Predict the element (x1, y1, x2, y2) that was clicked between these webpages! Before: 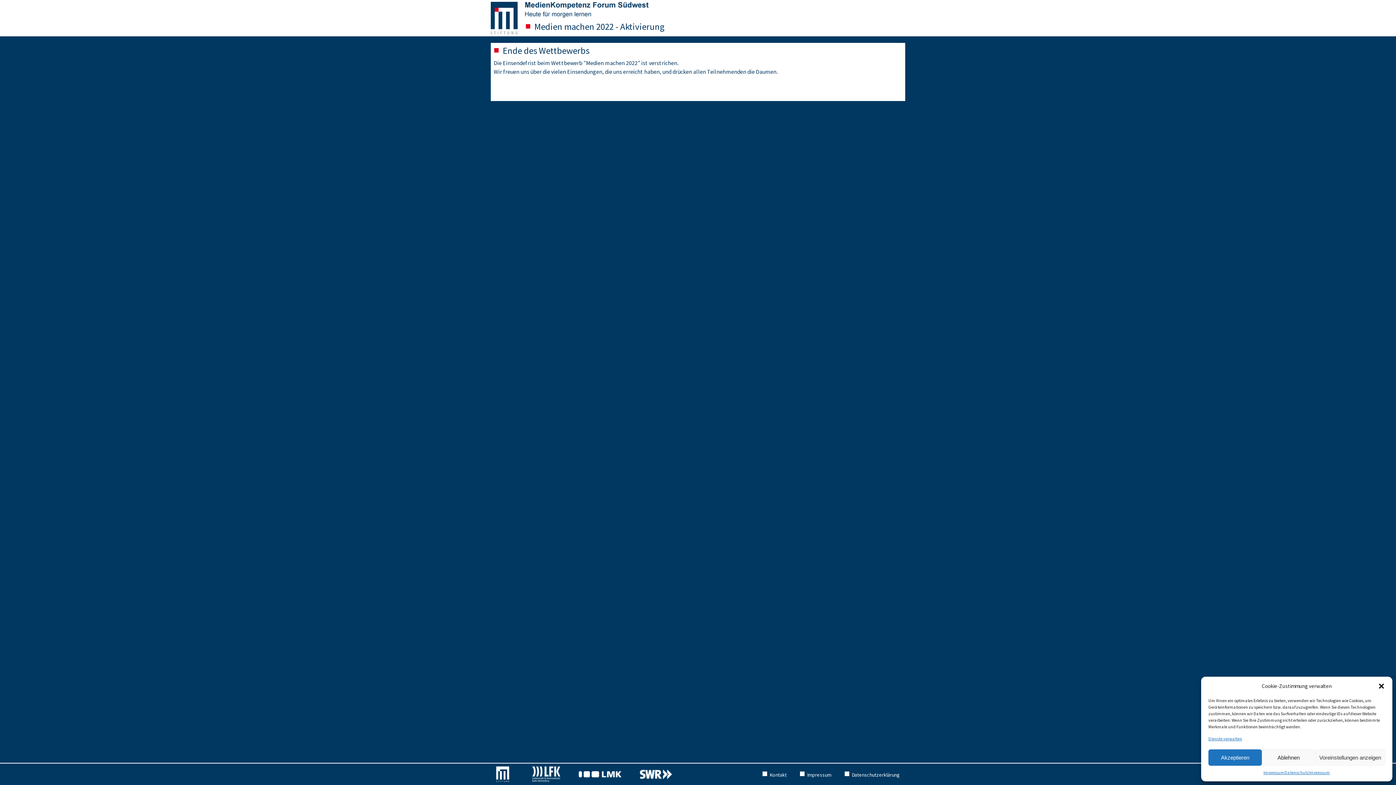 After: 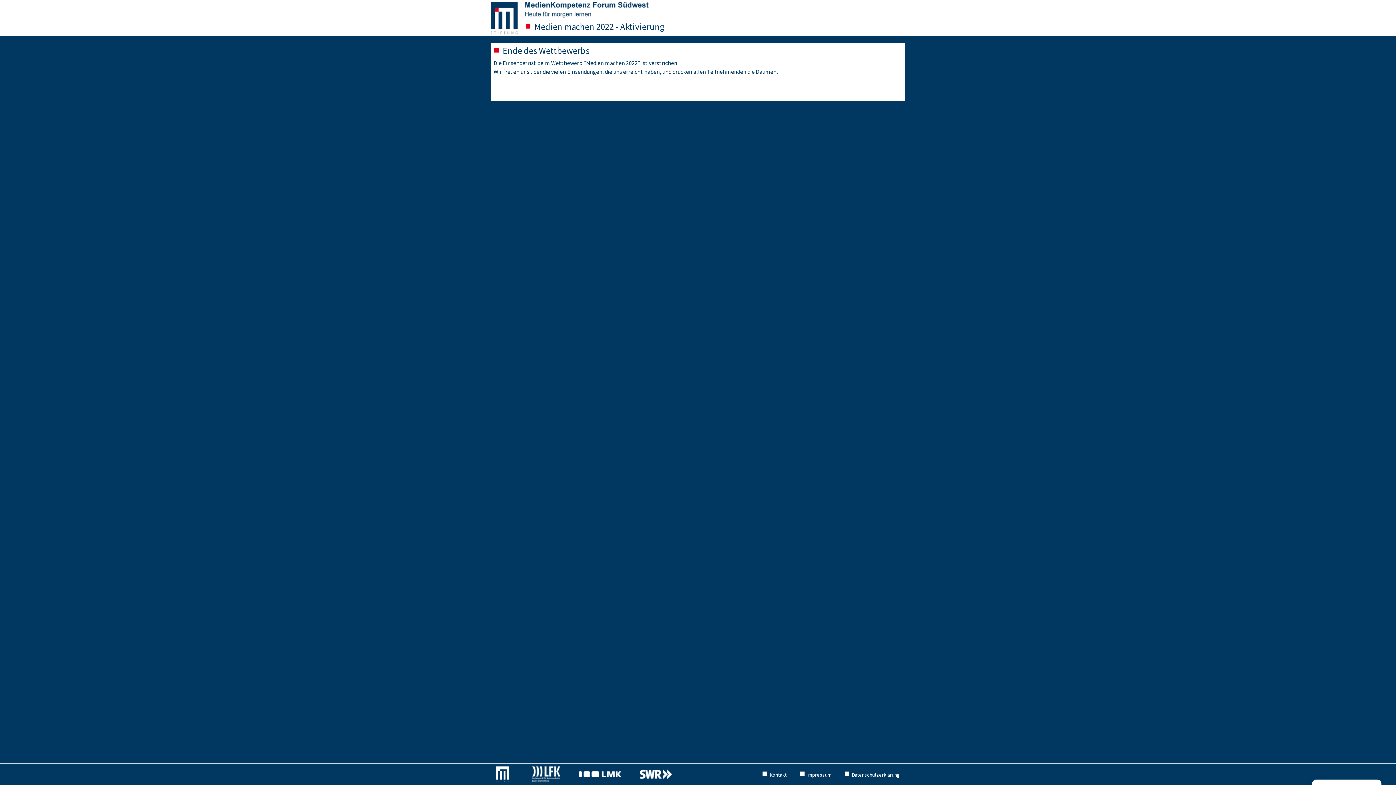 Action: bbox: (1208, 749, 1262, 766) label: Akzeptieren